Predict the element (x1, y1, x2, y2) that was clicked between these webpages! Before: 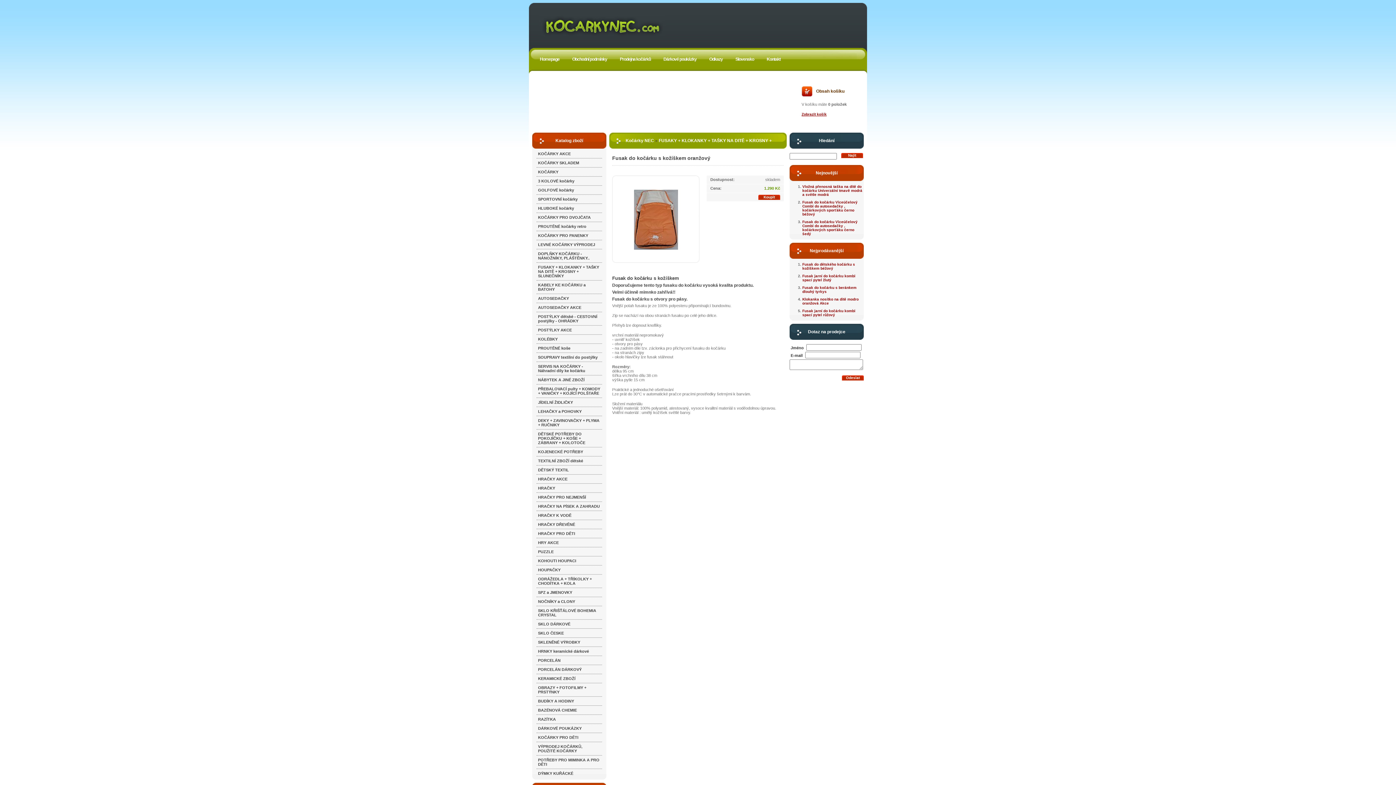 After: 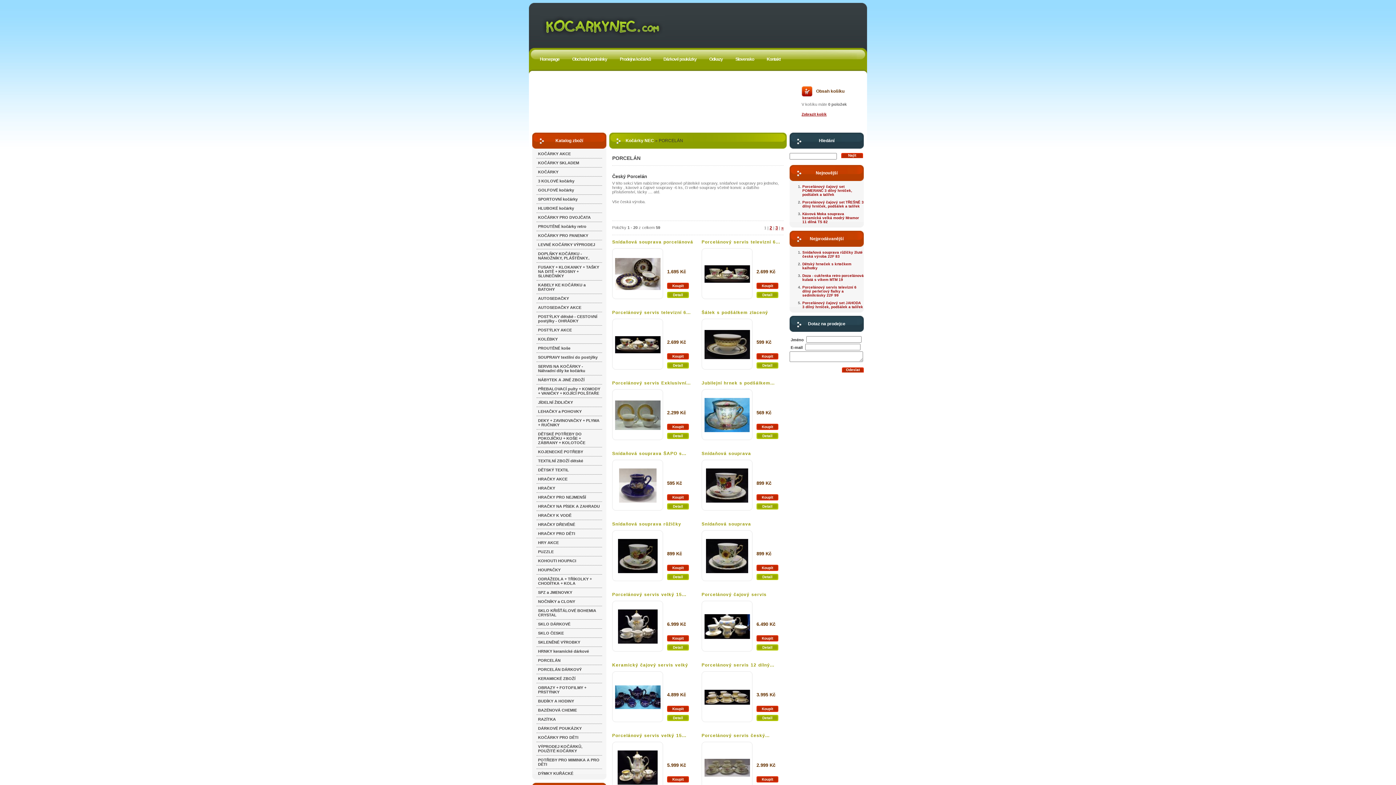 Action: label: PORCELÁN bbox: (536, 656, 602, 665)